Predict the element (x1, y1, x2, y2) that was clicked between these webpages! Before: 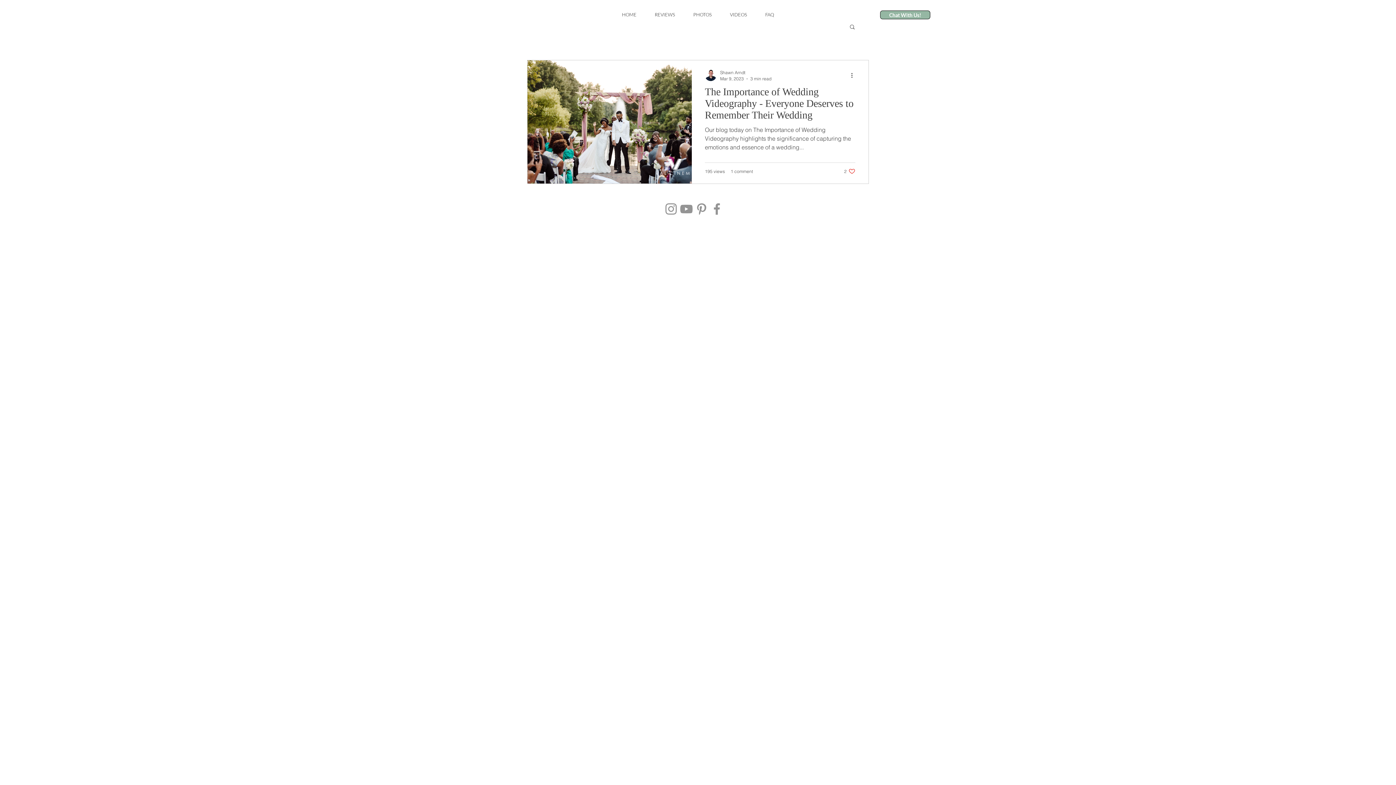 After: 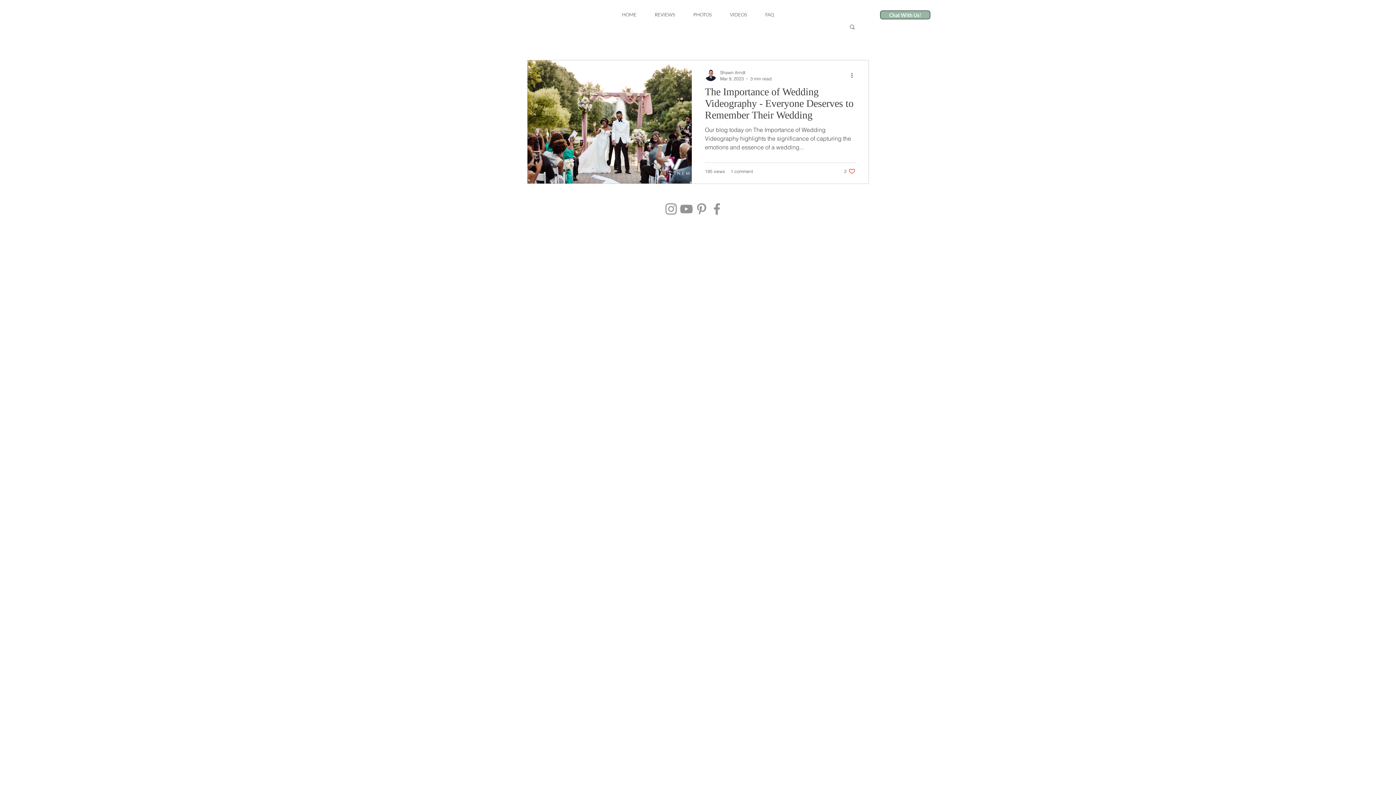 Action: bbox: (663, 201, 678, 216) label: Instagram